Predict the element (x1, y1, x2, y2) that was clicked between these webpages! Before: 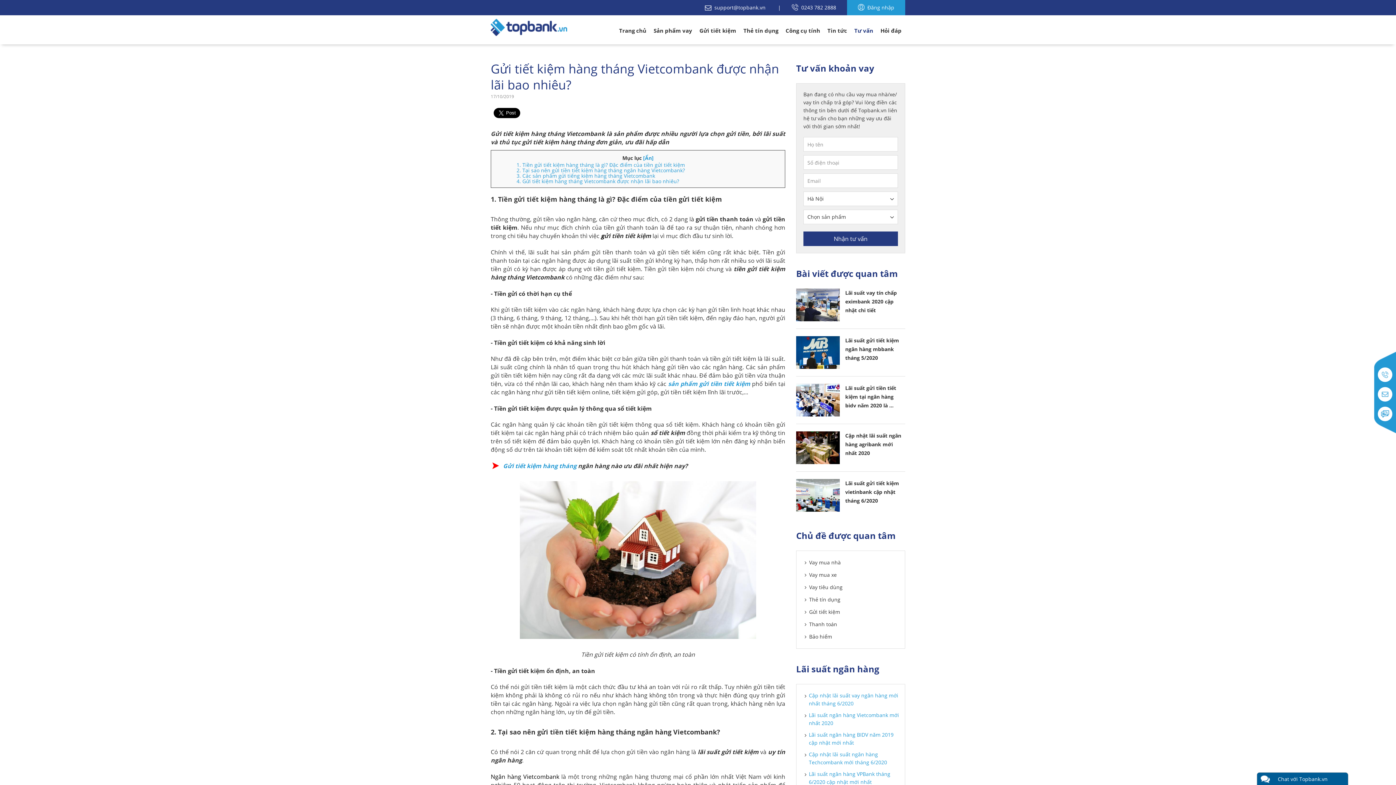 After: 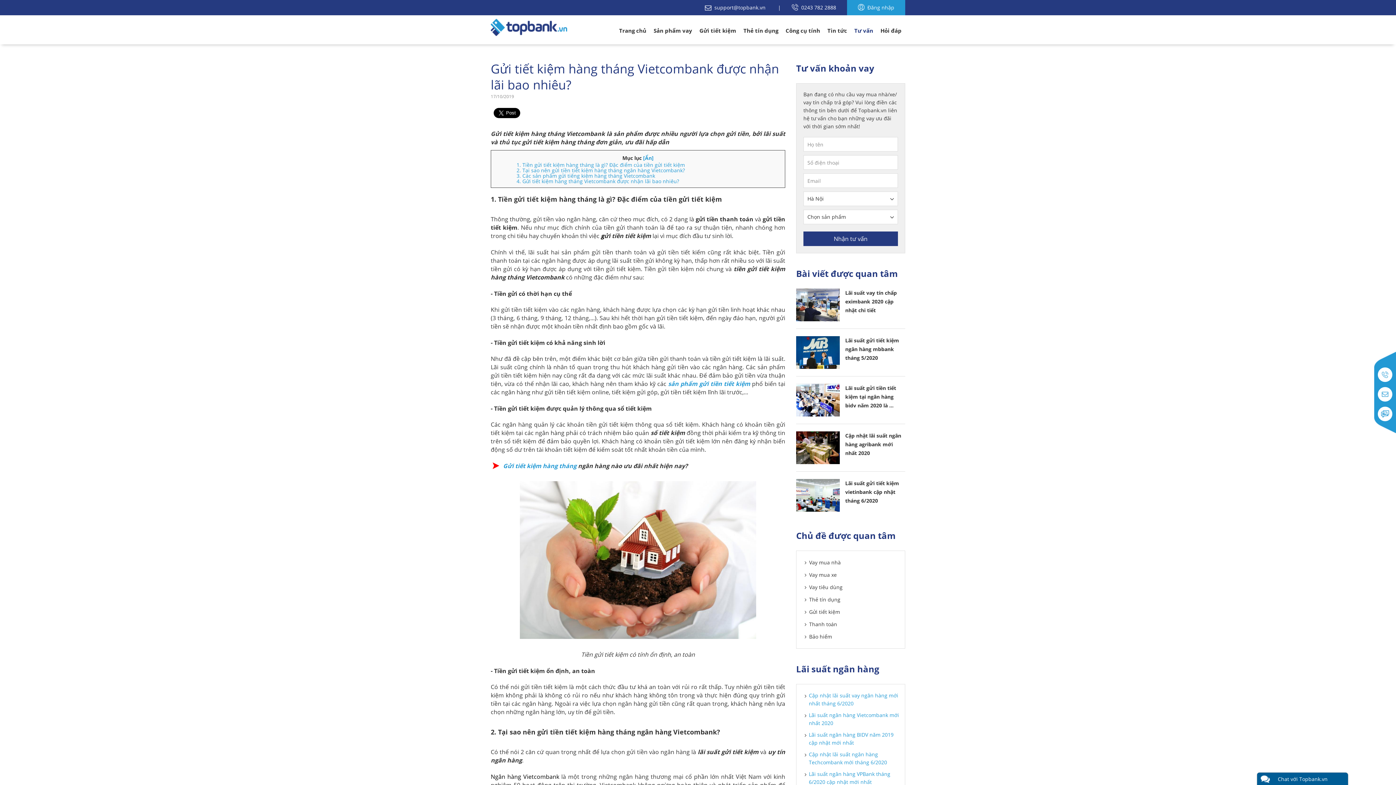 Action: bbox: (781, 4, 847, 10) label: 0243 782 2888